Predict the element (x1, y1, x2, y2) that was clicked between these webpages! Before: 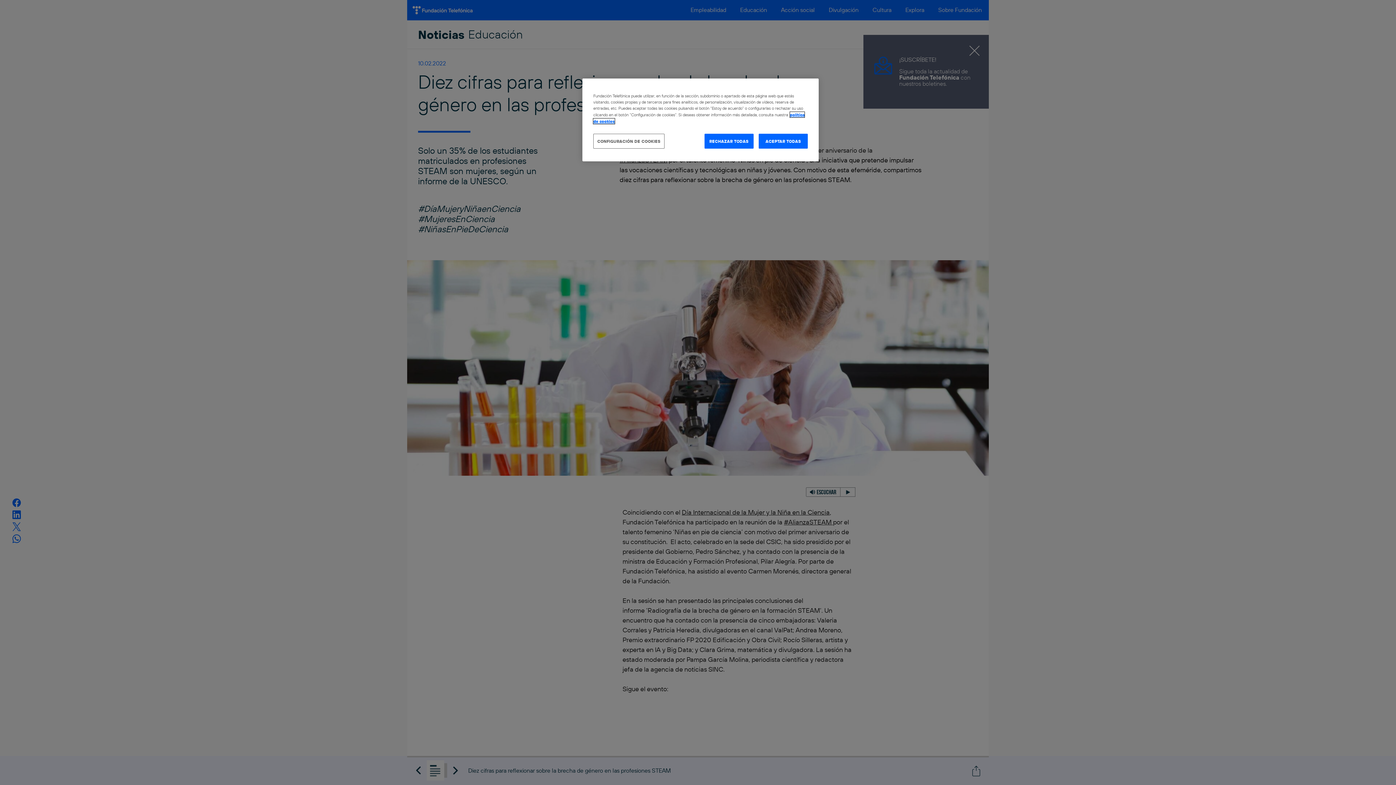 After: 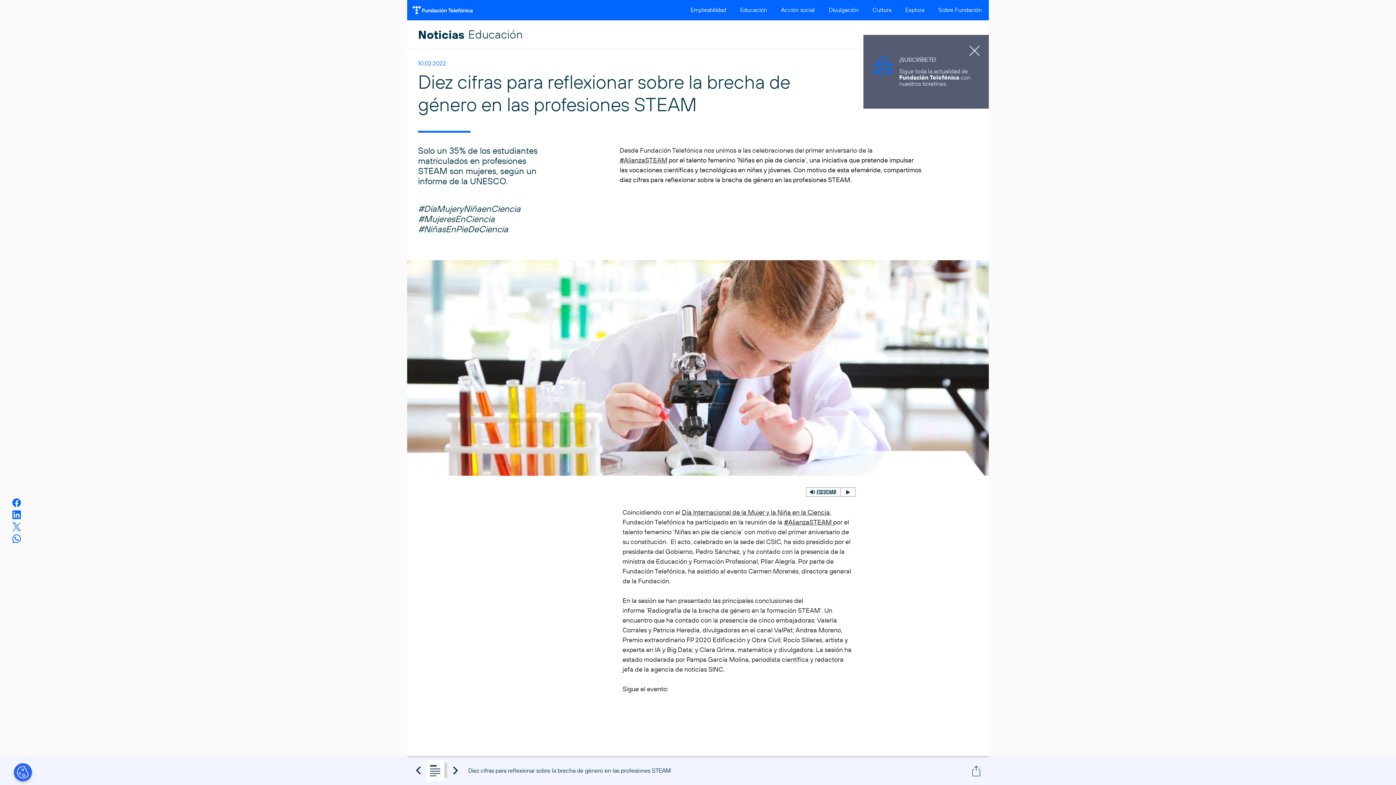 Action: bbox: (758, 133, 808, 148) label: ACEPTAR TODAS